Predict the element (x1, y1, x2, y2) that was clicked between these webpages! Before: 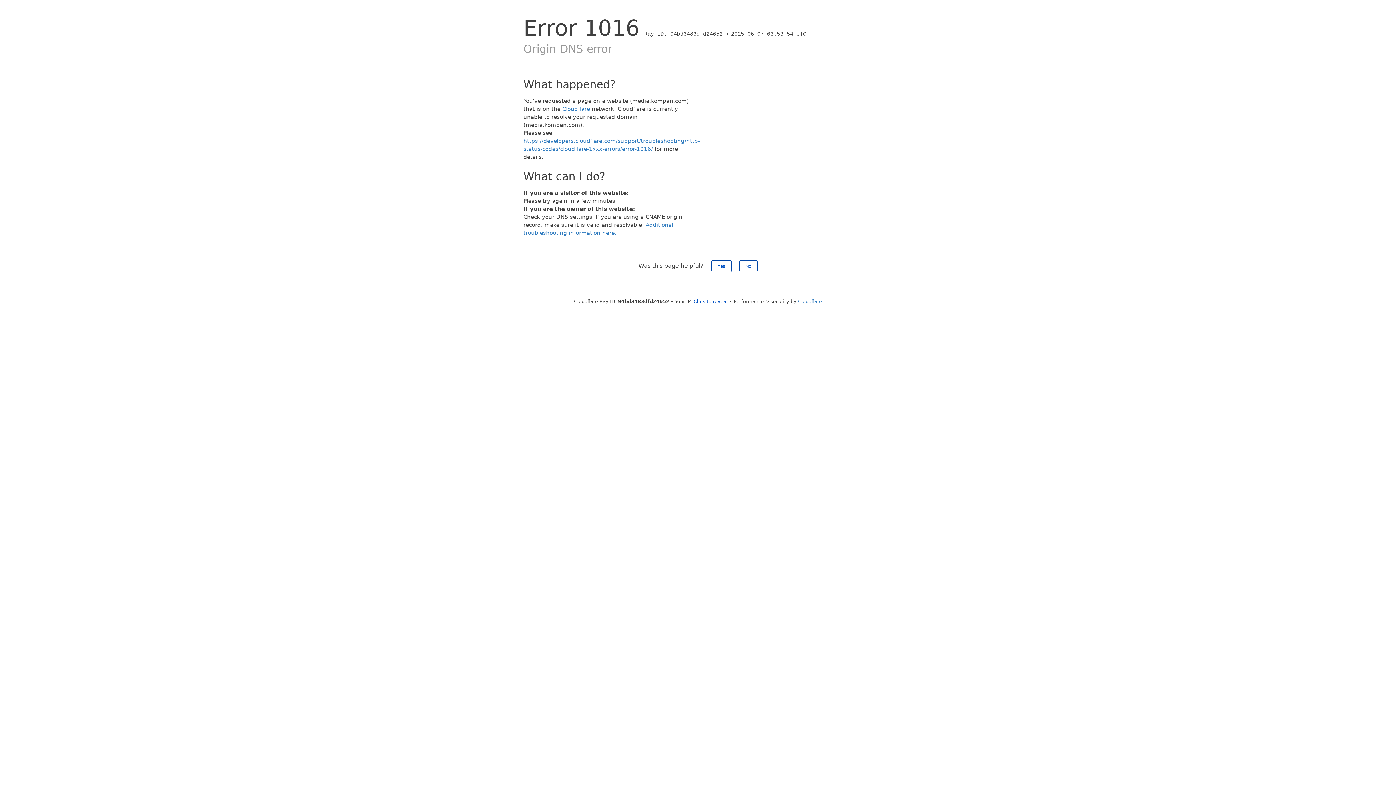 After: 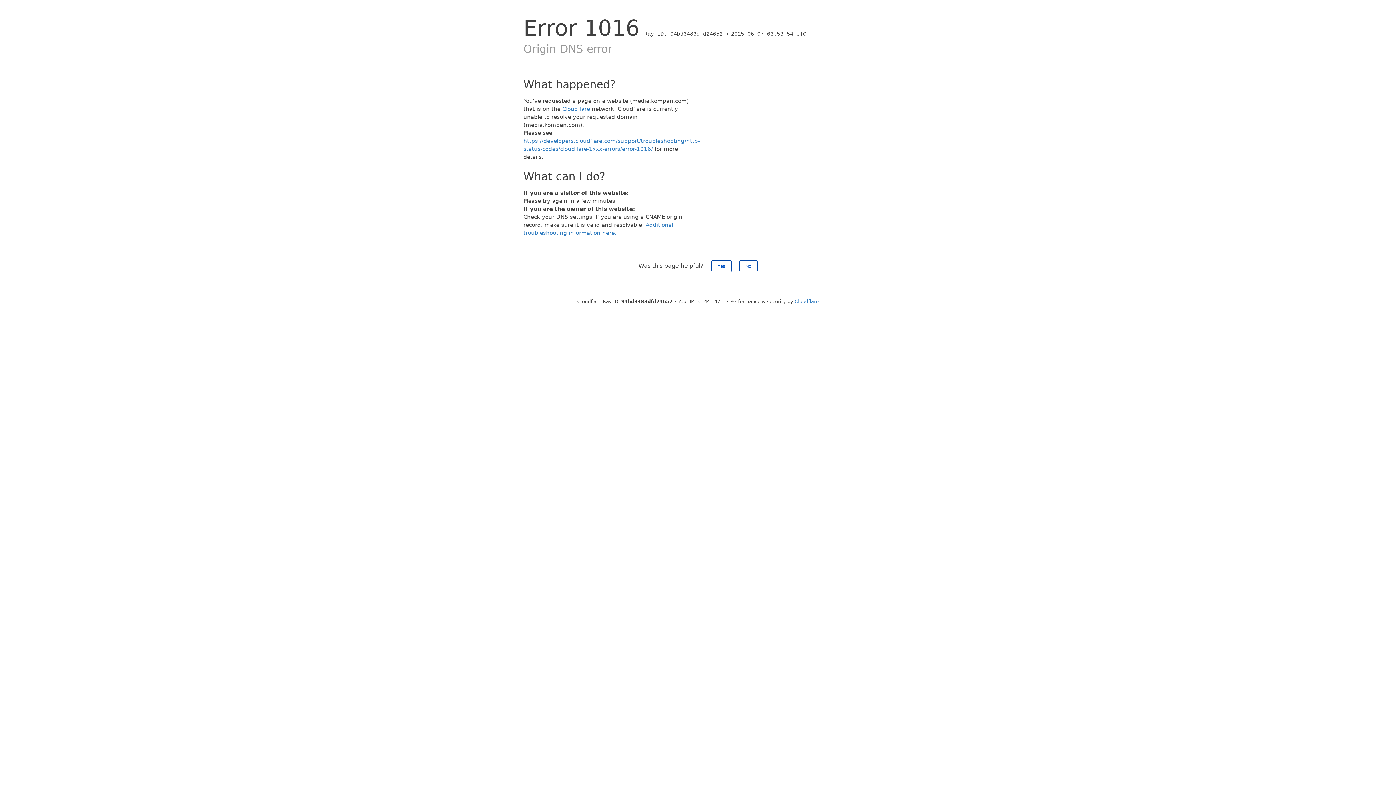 Action: bbox: (693, 298, 728, 304) label: Click to reveal